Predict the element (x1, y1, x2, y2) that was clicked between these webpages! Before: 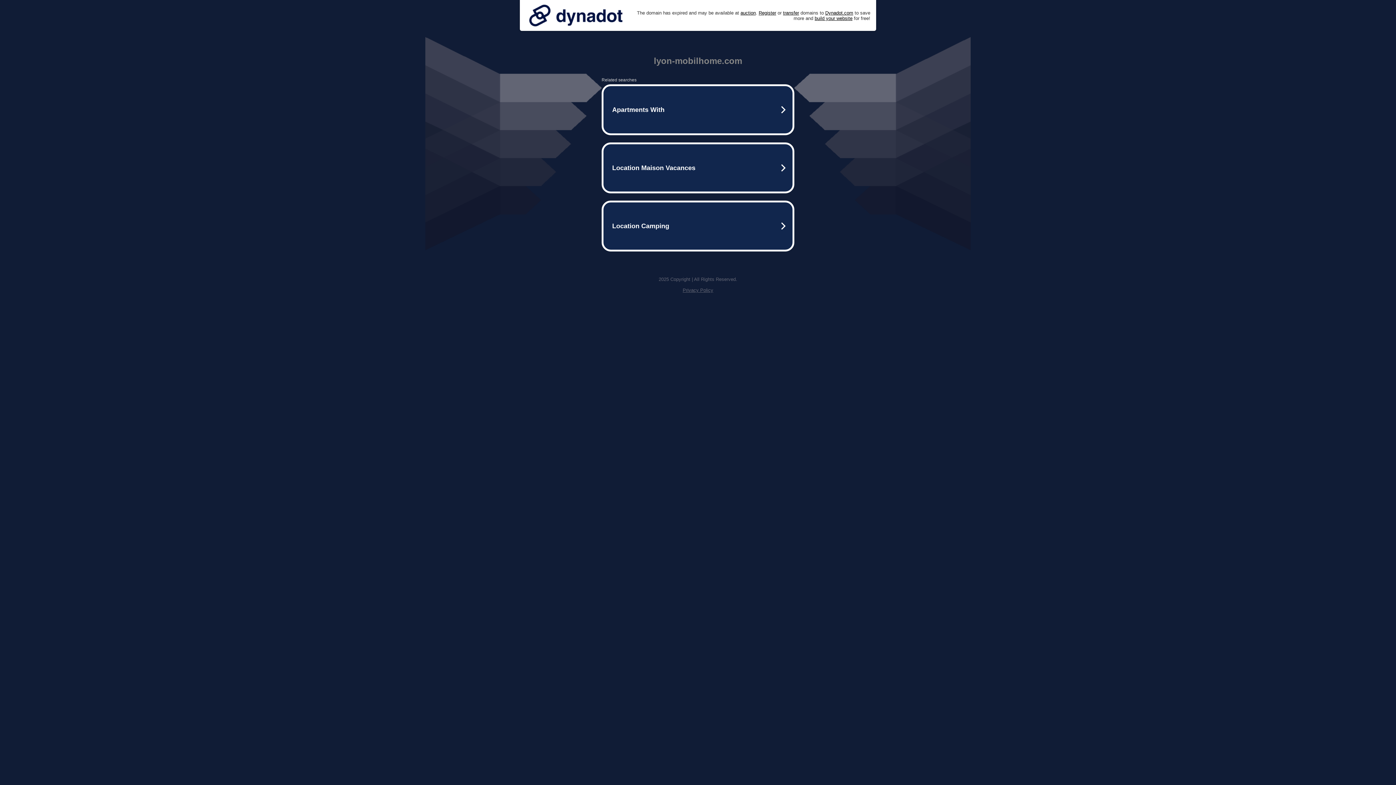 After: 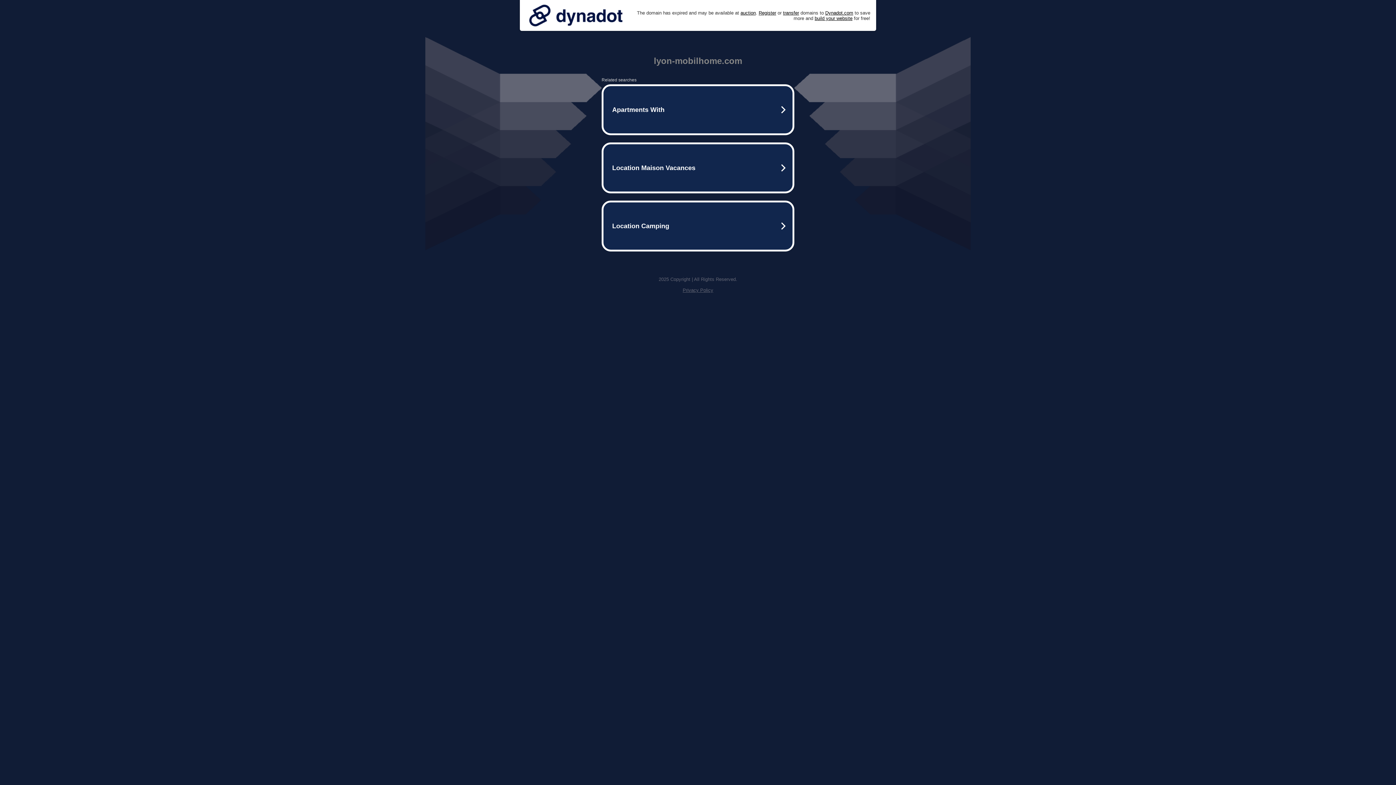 Action: label: Privacy Policy bbox: (682, 287, 713, 293)